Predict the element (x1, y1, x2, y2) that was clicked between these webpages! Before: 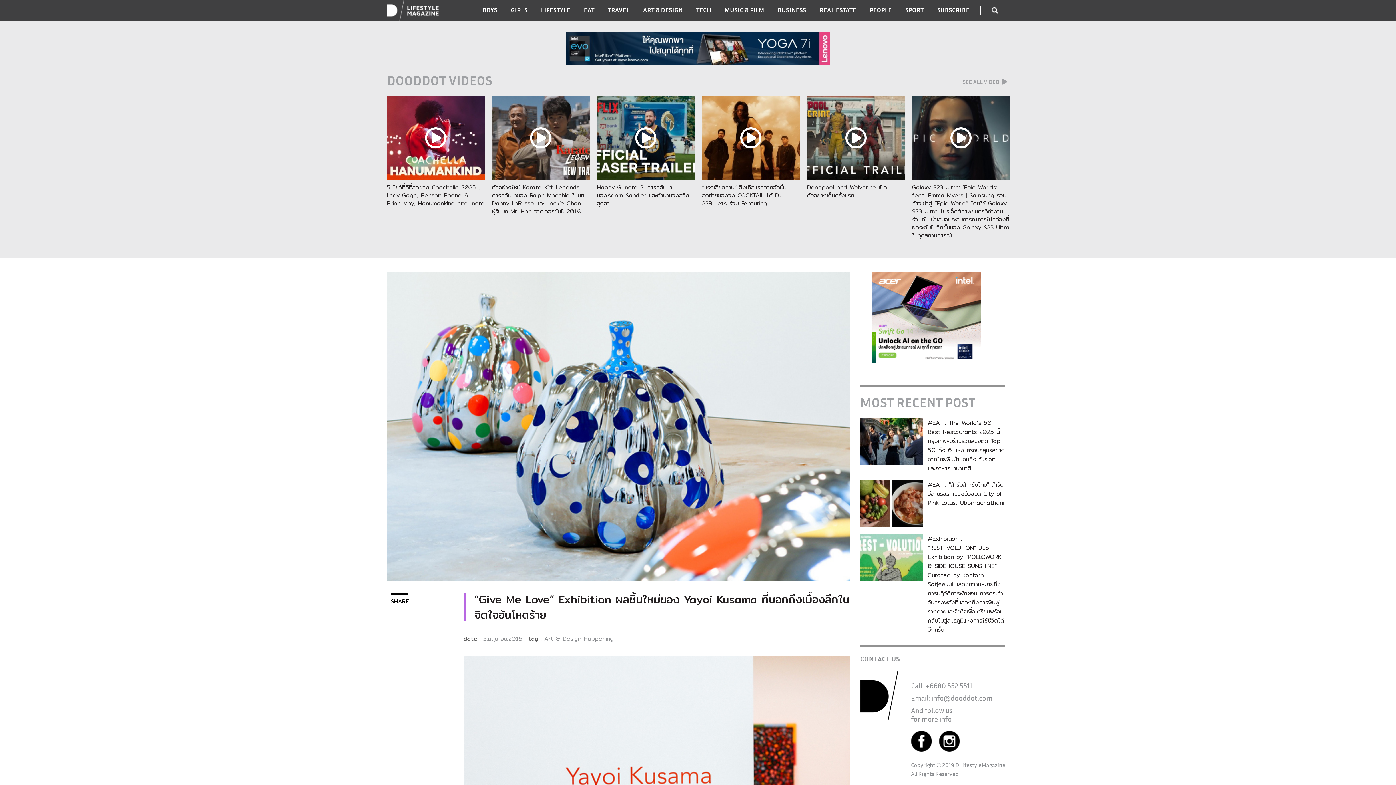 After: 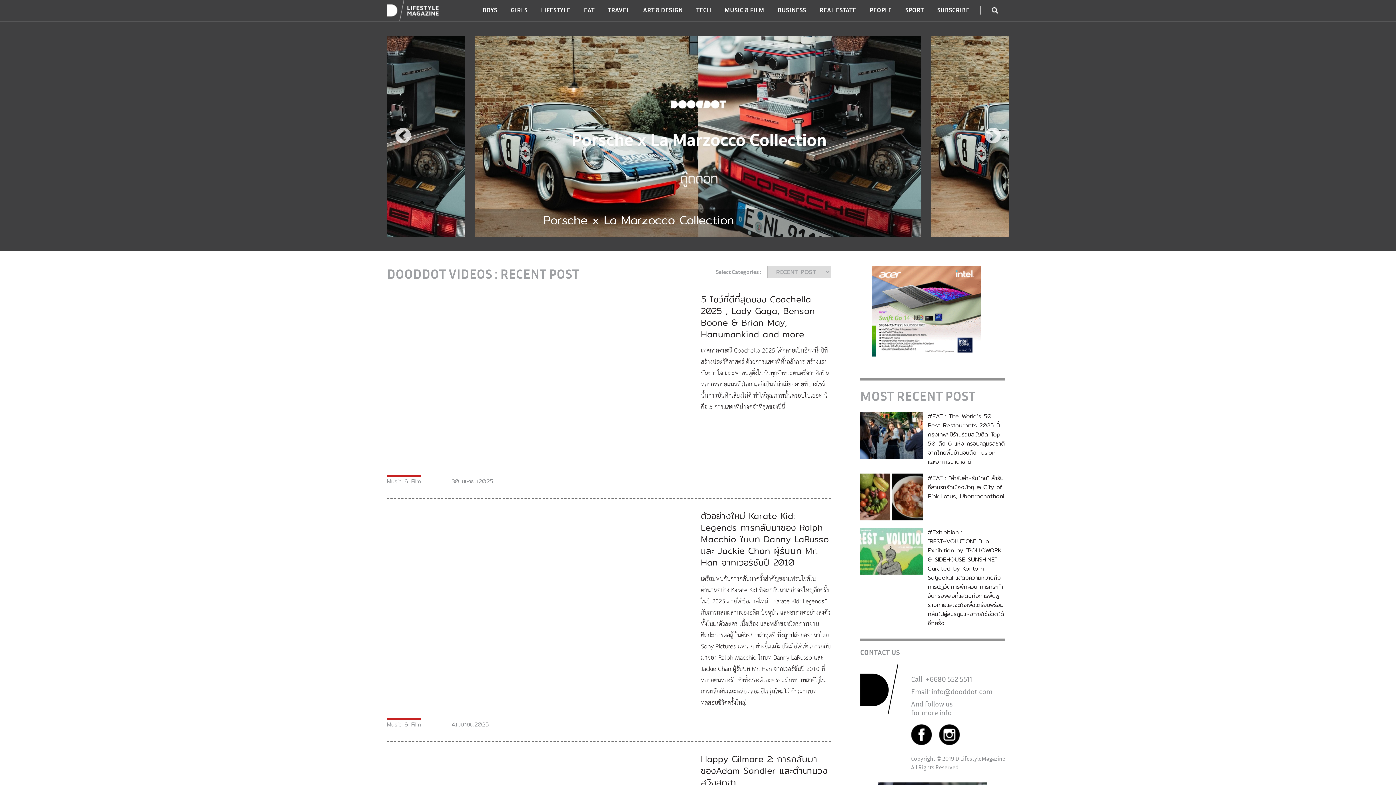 Action: bbox: (962, 76, 1009, 87) label: SEE ALL VIDEO 